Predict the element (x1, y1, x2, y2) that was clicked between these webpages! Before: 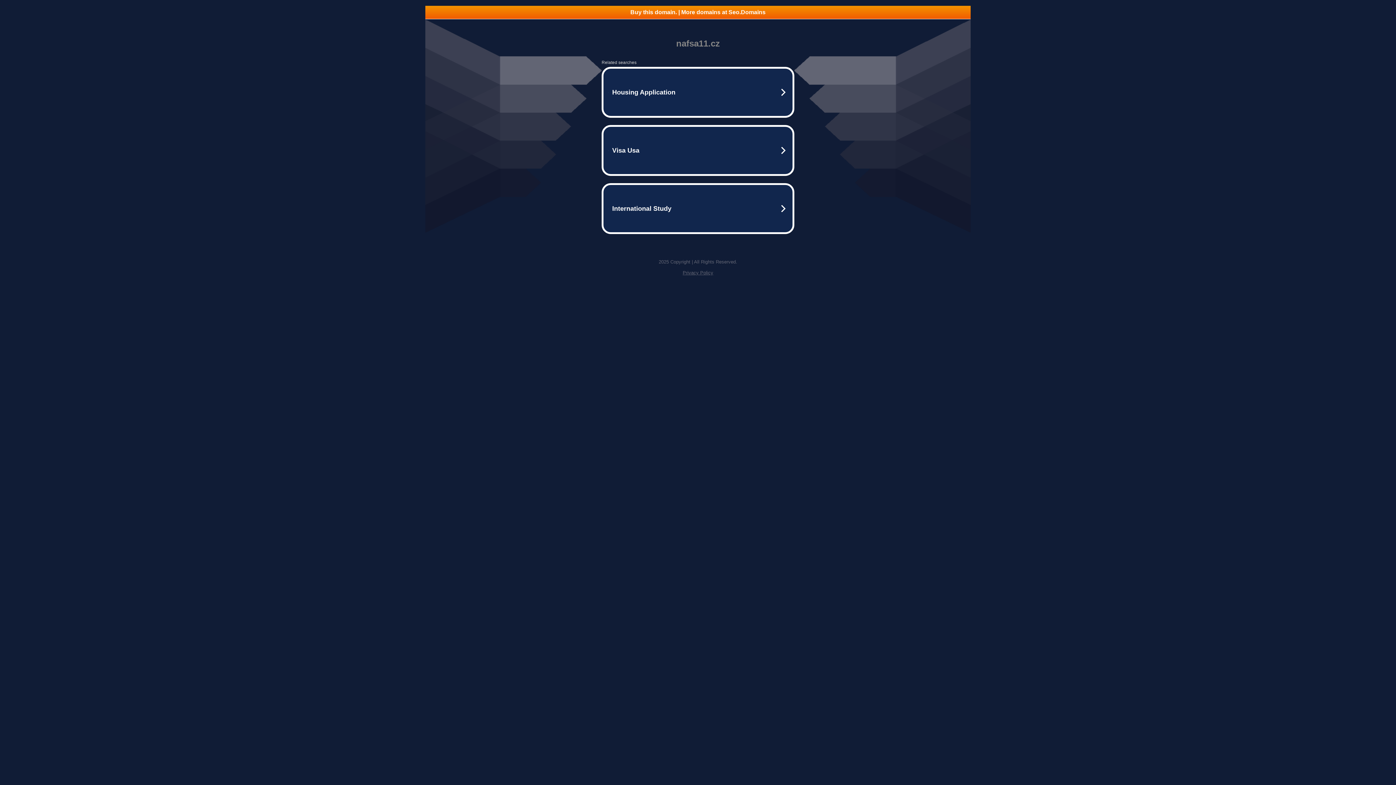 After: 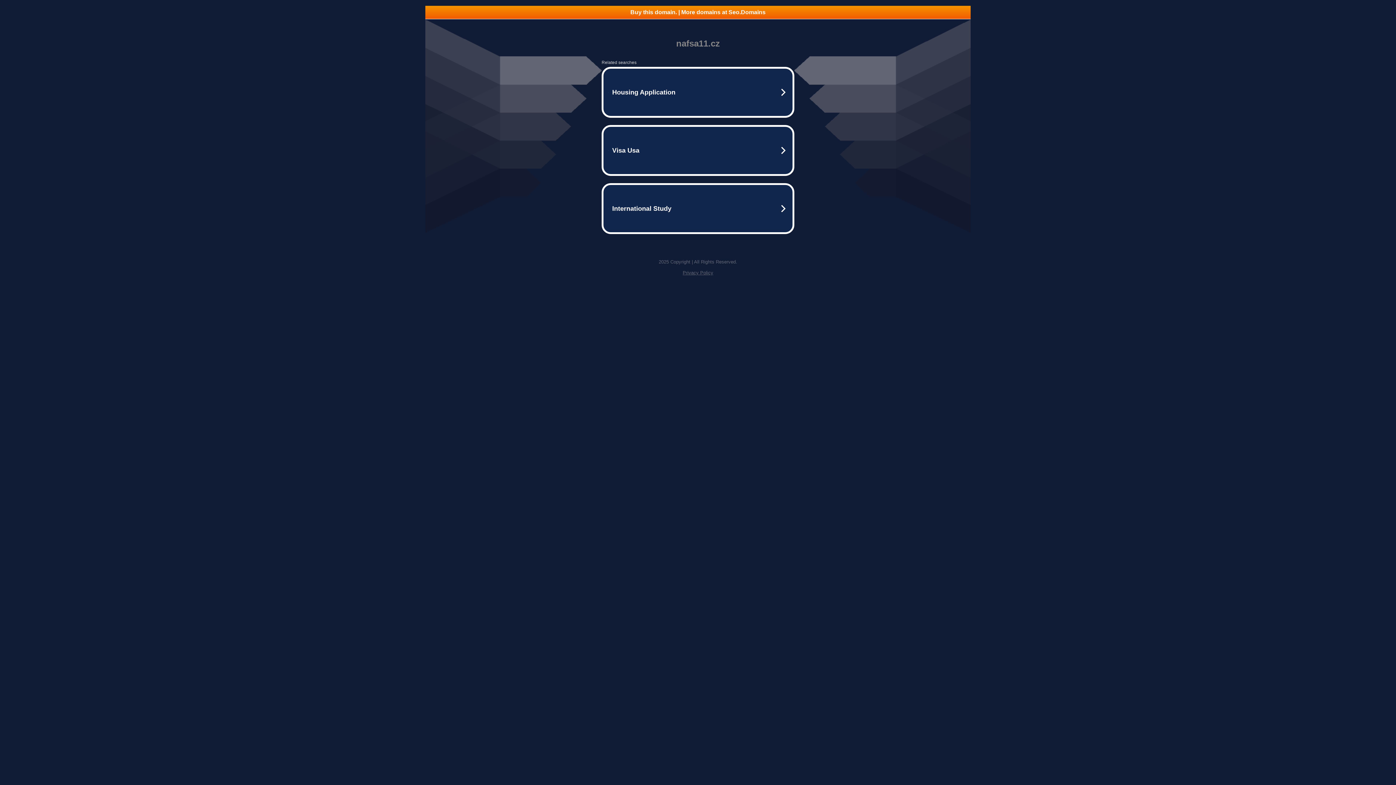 Action: label: Privacy Policy bbox: (682, 270, 713, 275)